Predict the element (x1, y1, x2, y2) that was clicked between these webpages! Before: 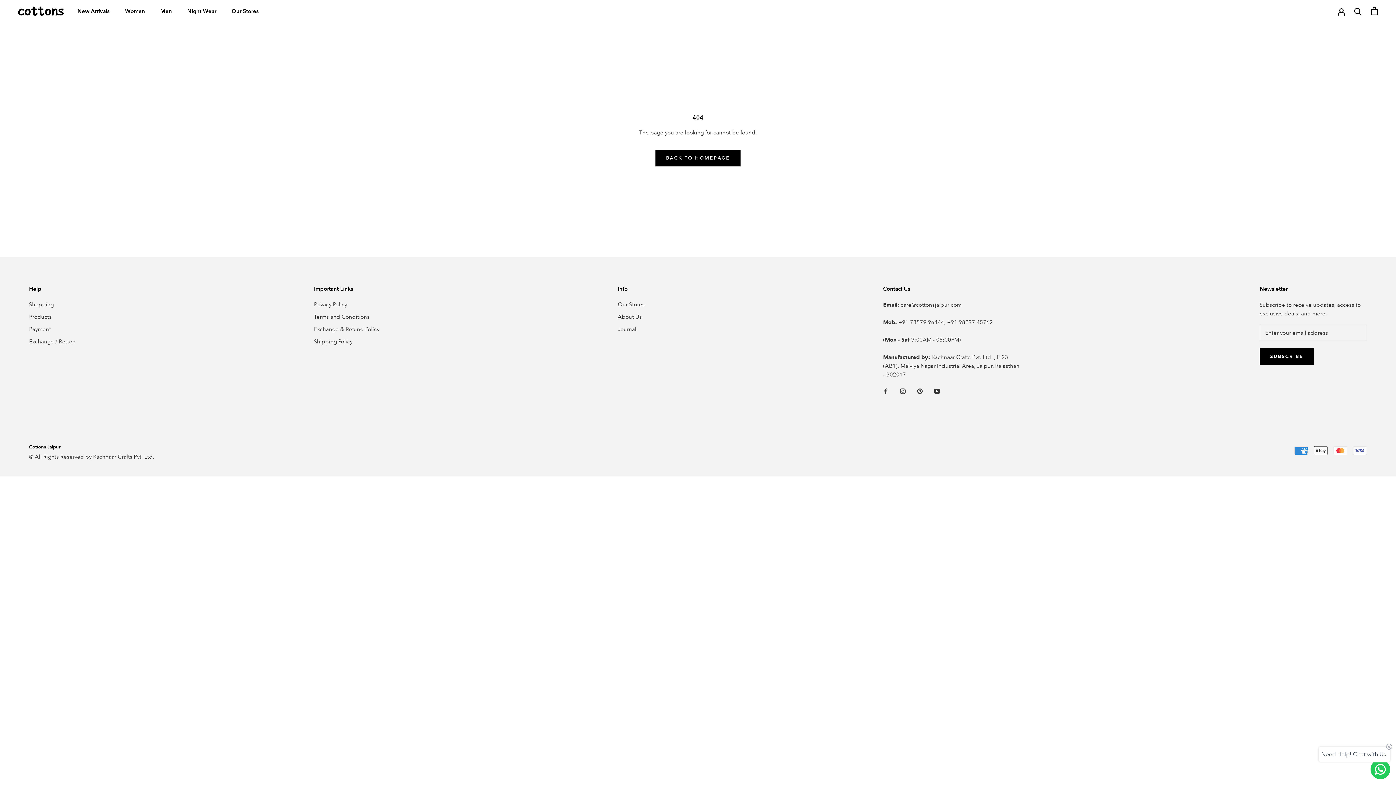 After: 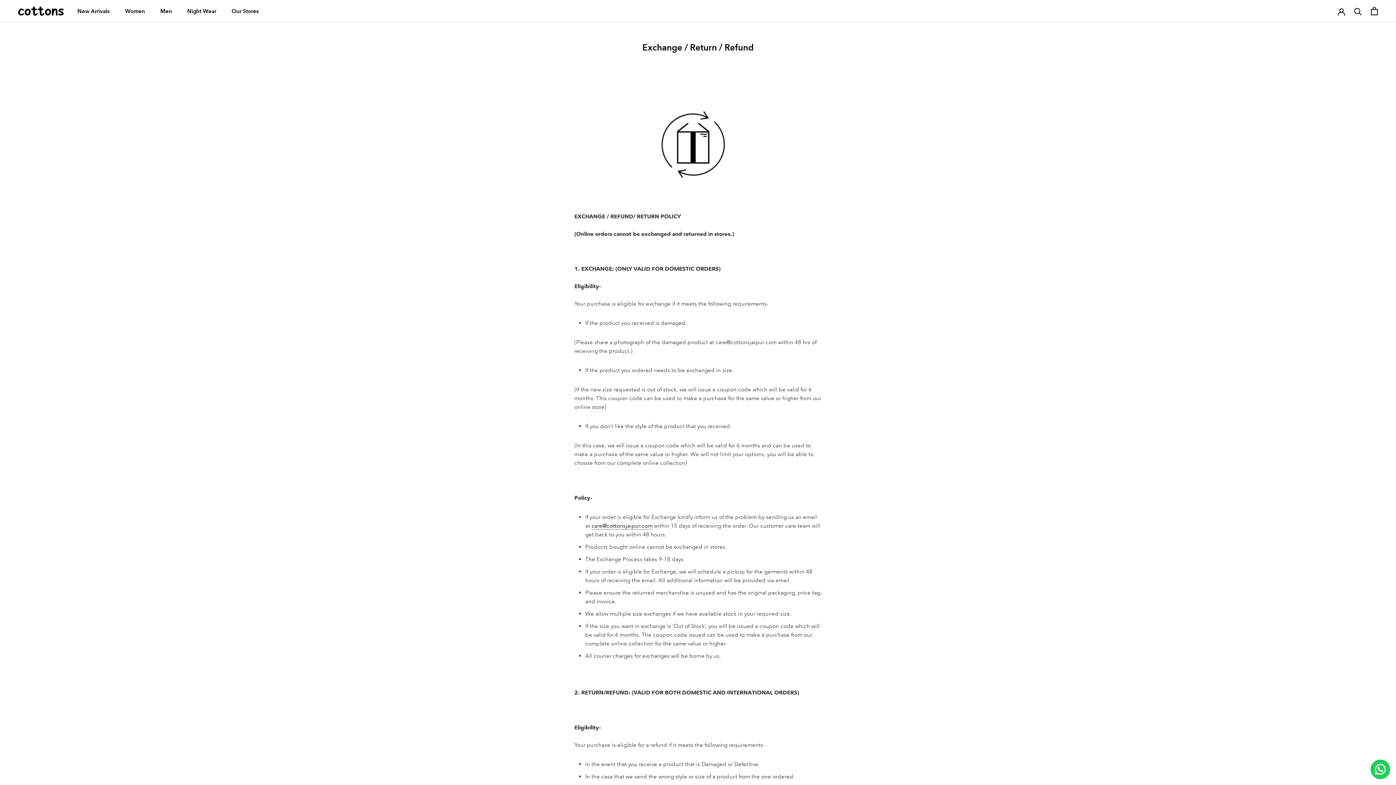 Action: label: Exchange / Return bbox: (29, 337, 75, 345)